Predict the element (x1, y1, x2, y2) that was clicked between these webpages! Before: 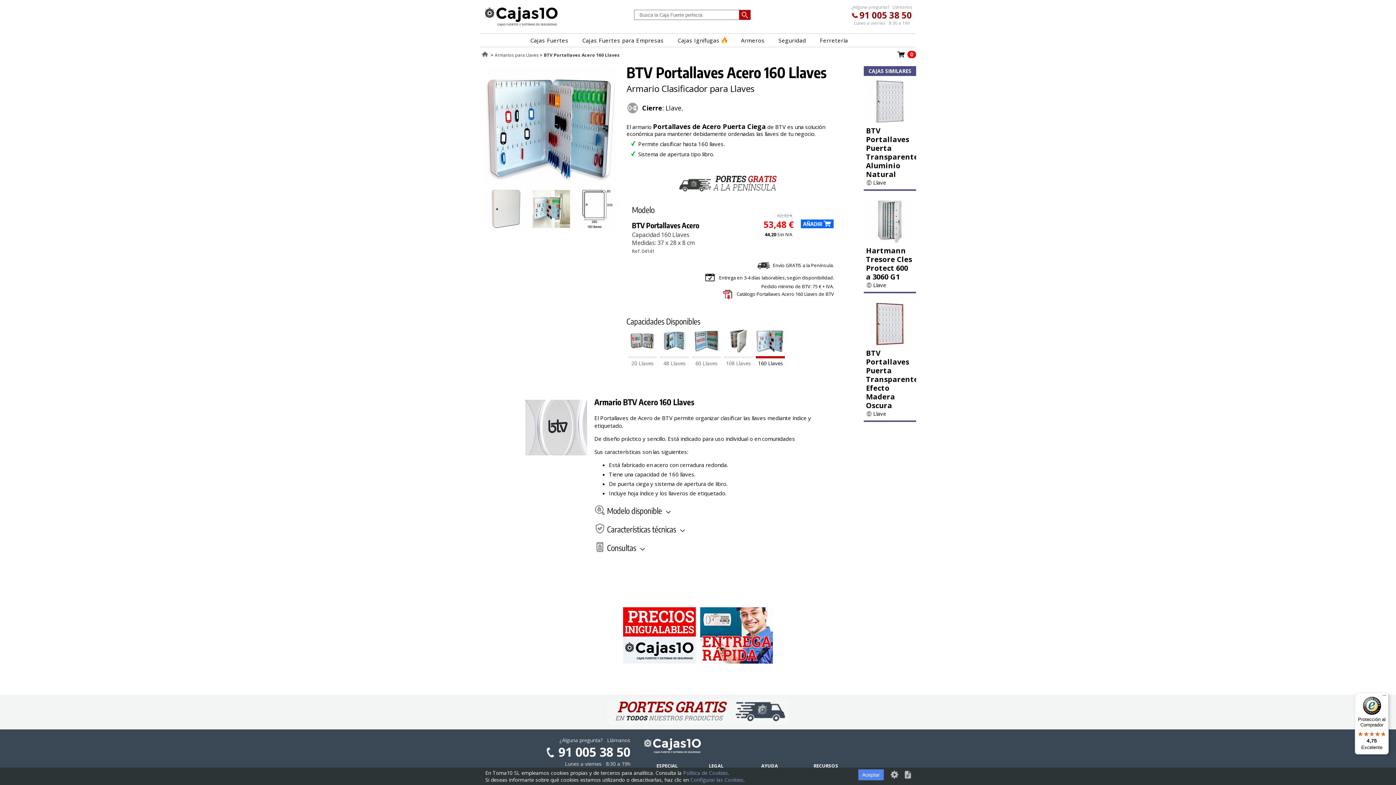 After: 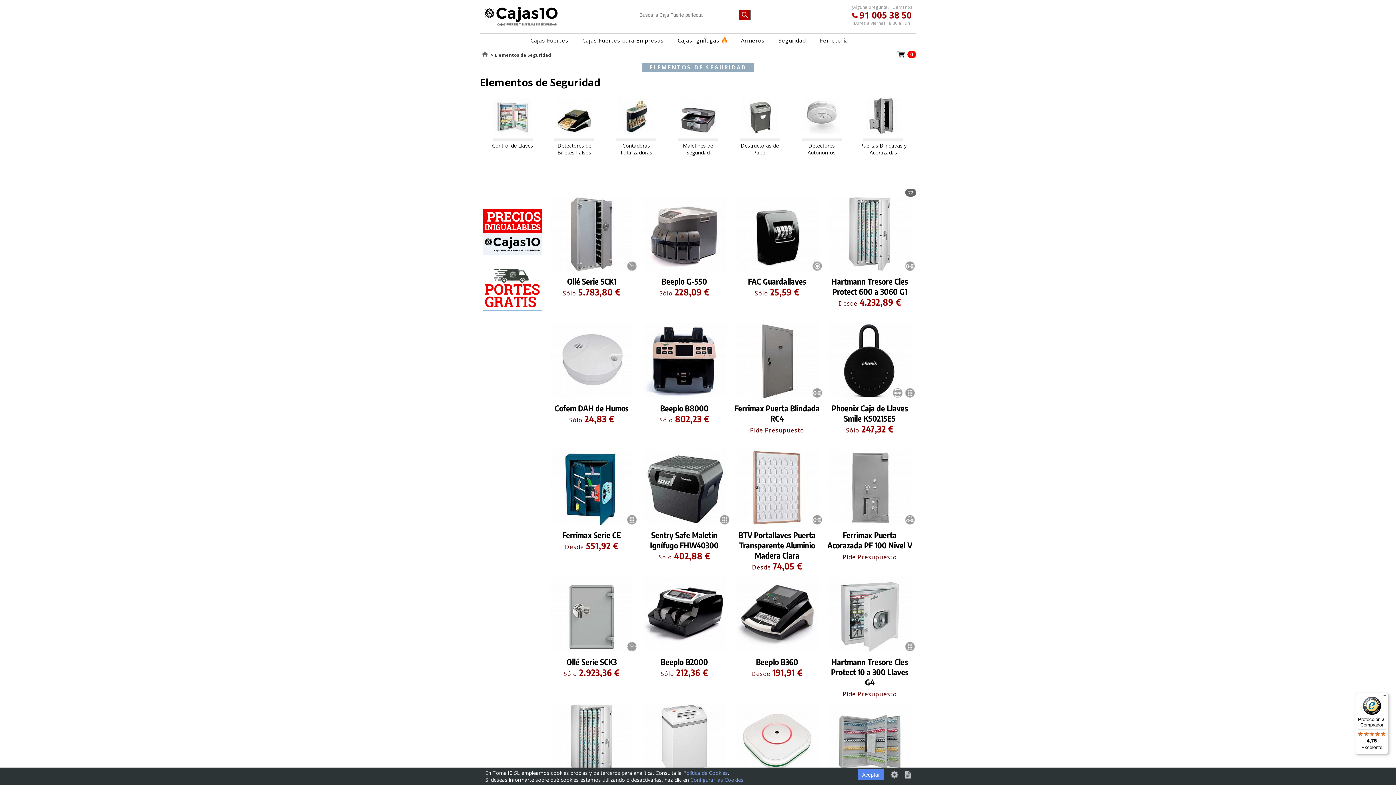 Action: bbox: (771, 33, 813, 46) label: Seguridad